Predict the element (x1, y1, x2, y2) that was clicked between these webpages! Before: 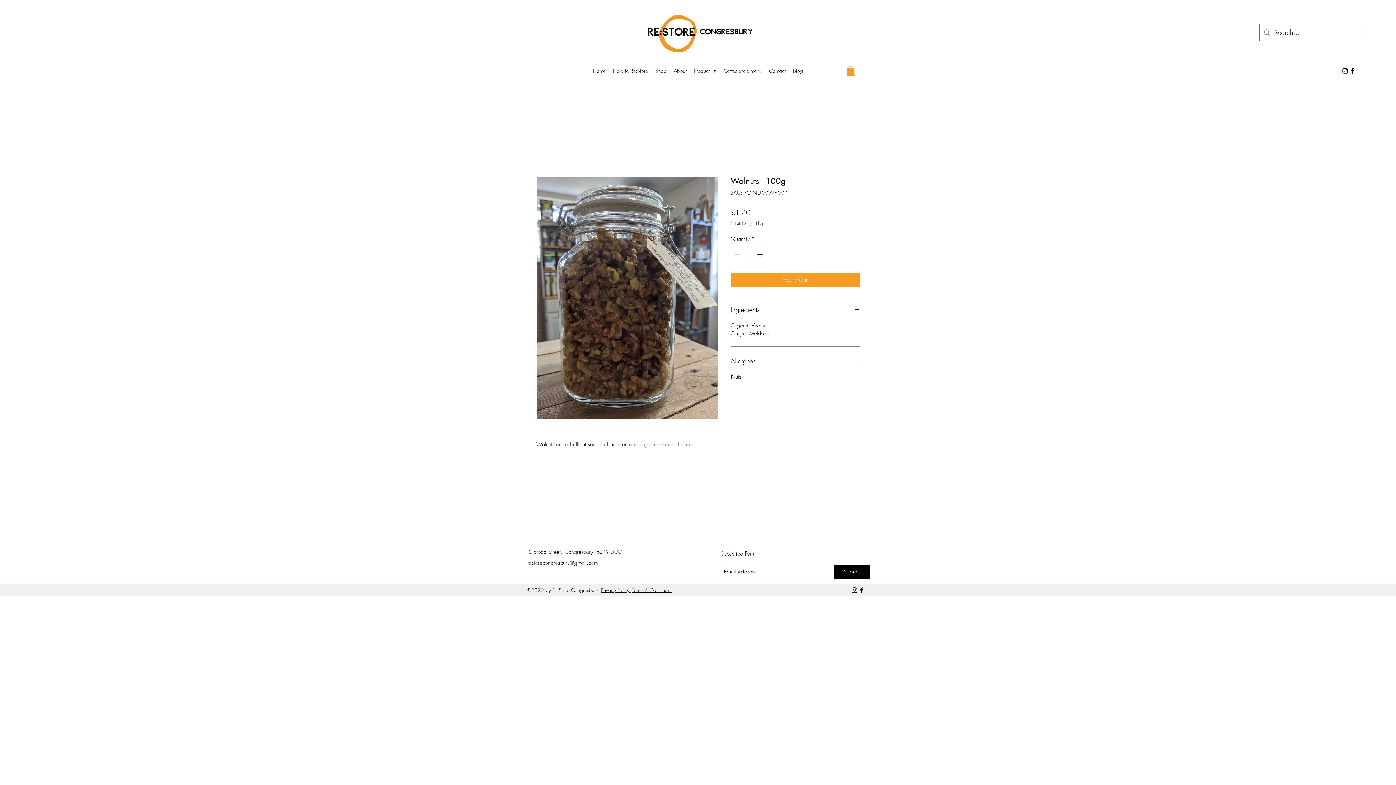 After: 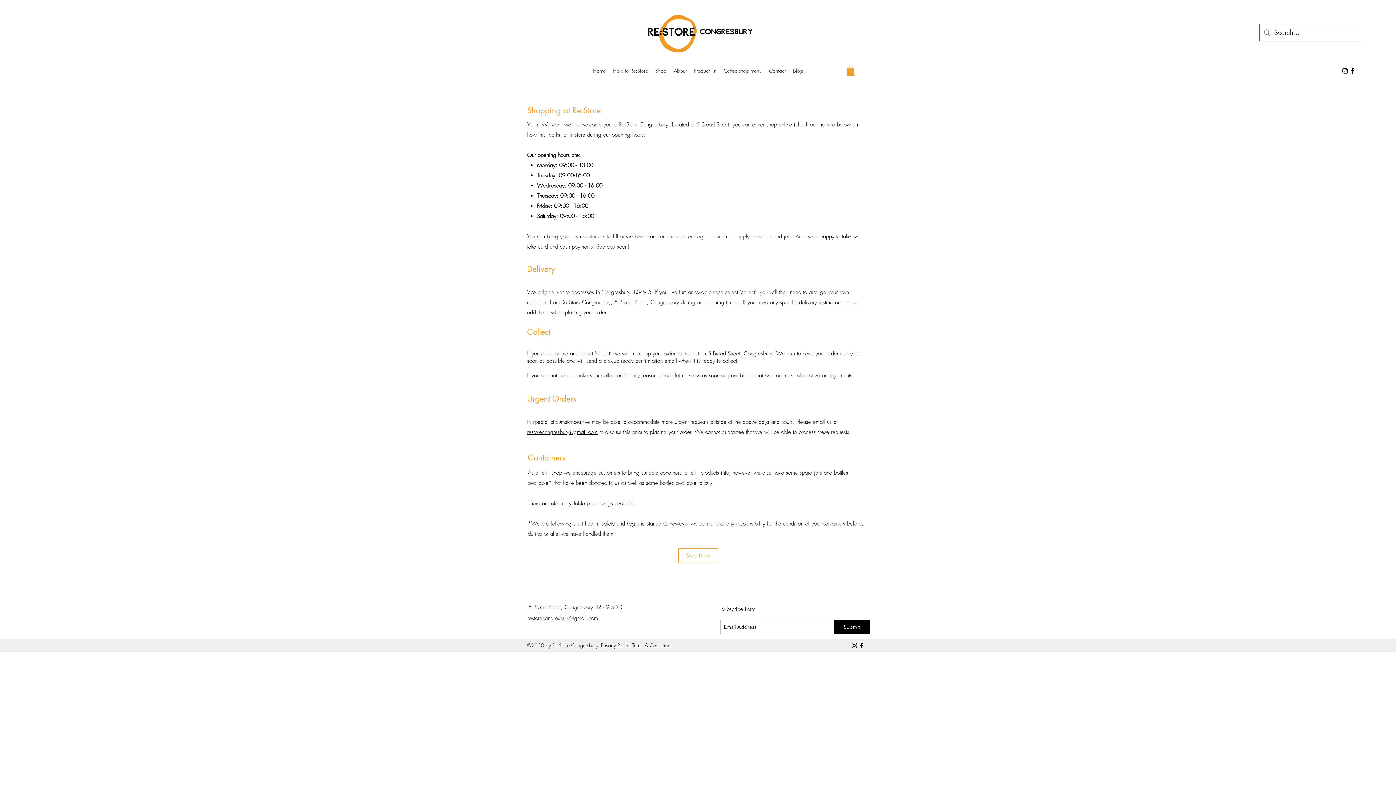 Action: label: How to Re:Store bbox: (609, 65, 651, 76)